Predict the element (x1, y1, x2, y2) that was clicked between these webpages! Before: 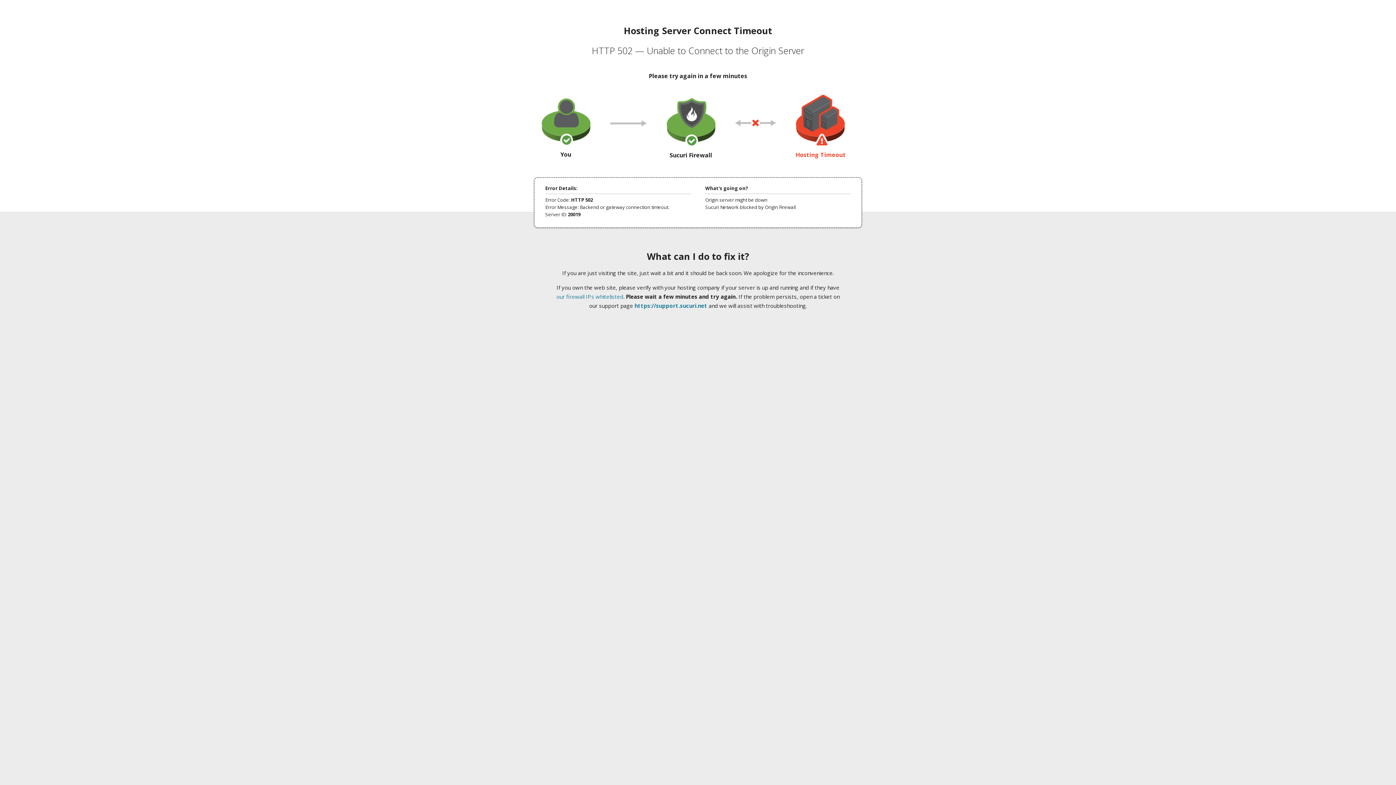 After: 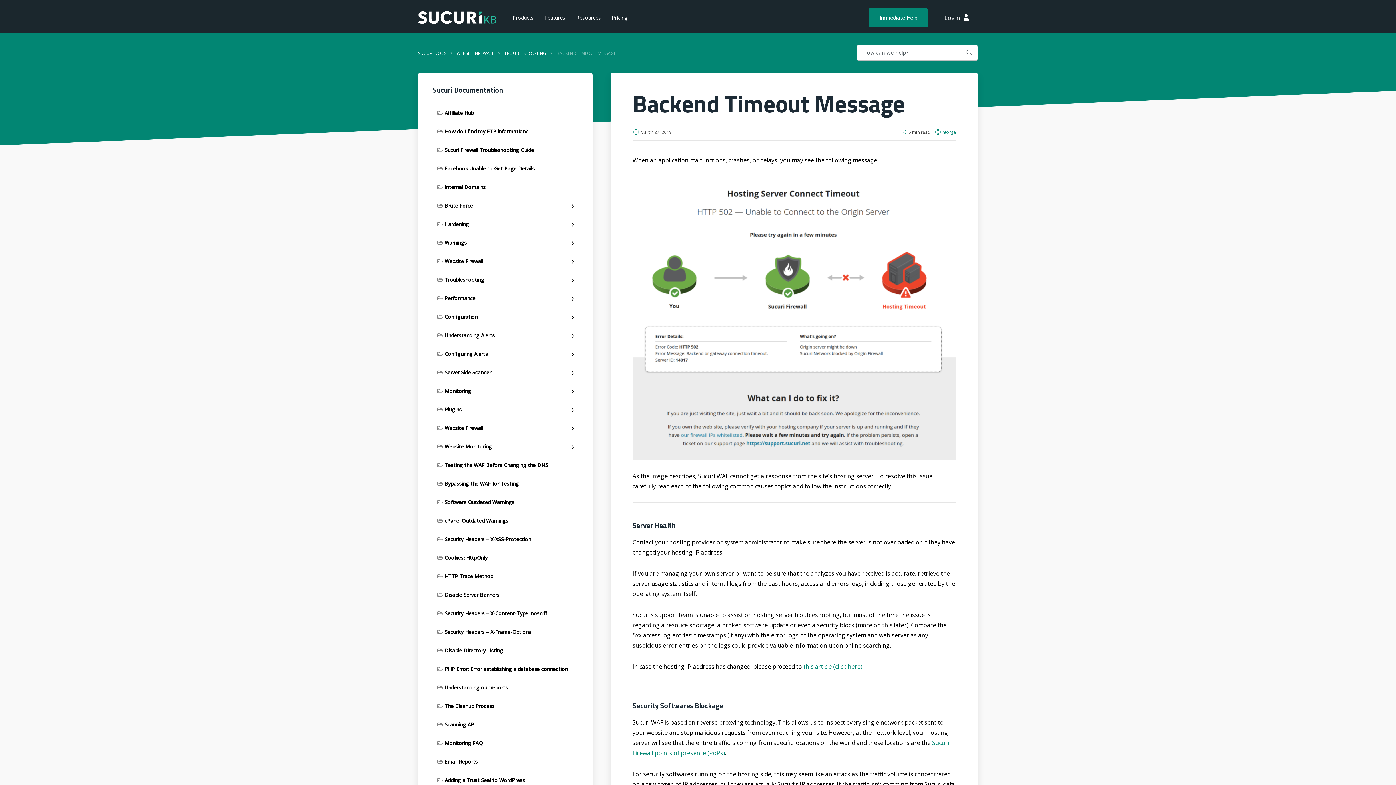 Action: bbox: (556, 293, 623, 300) label: our firewall IPs whitelisted